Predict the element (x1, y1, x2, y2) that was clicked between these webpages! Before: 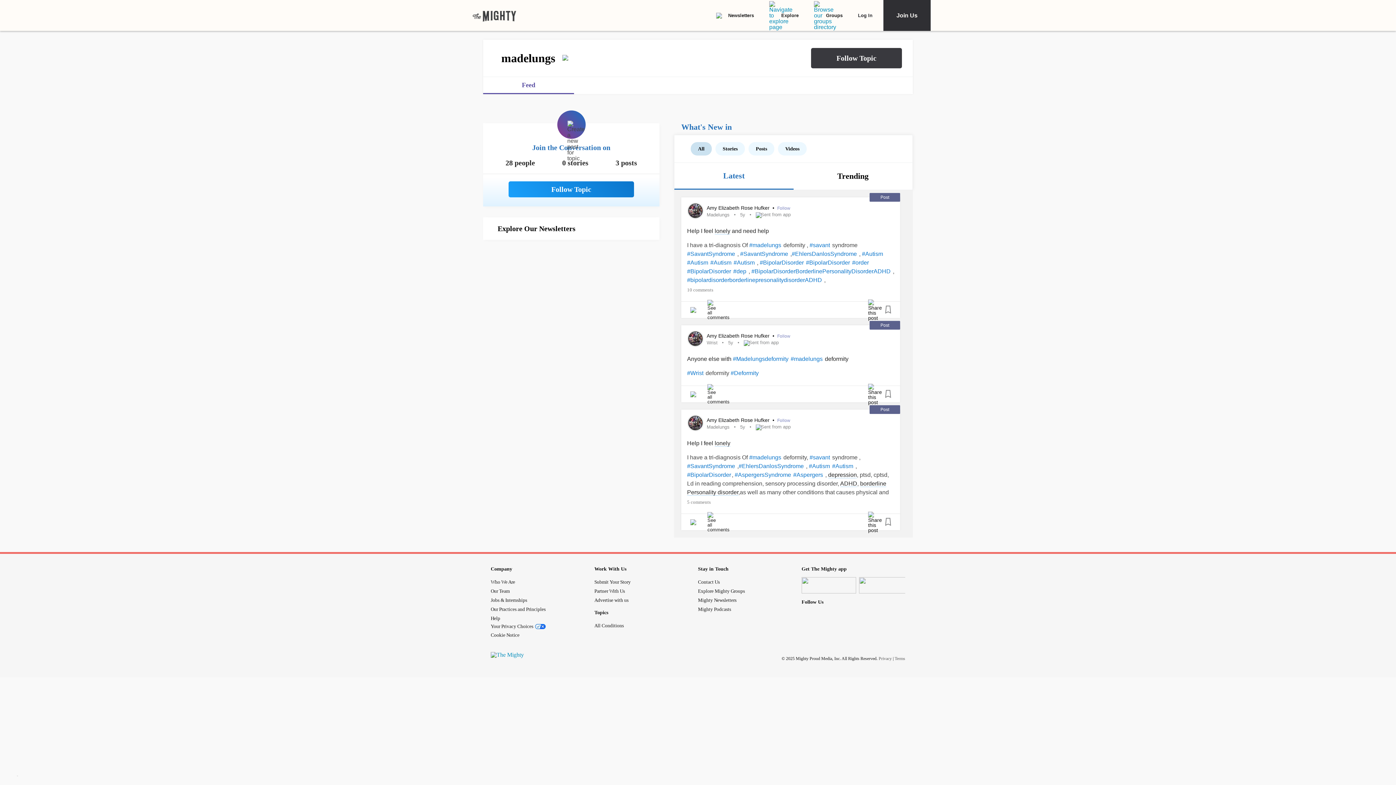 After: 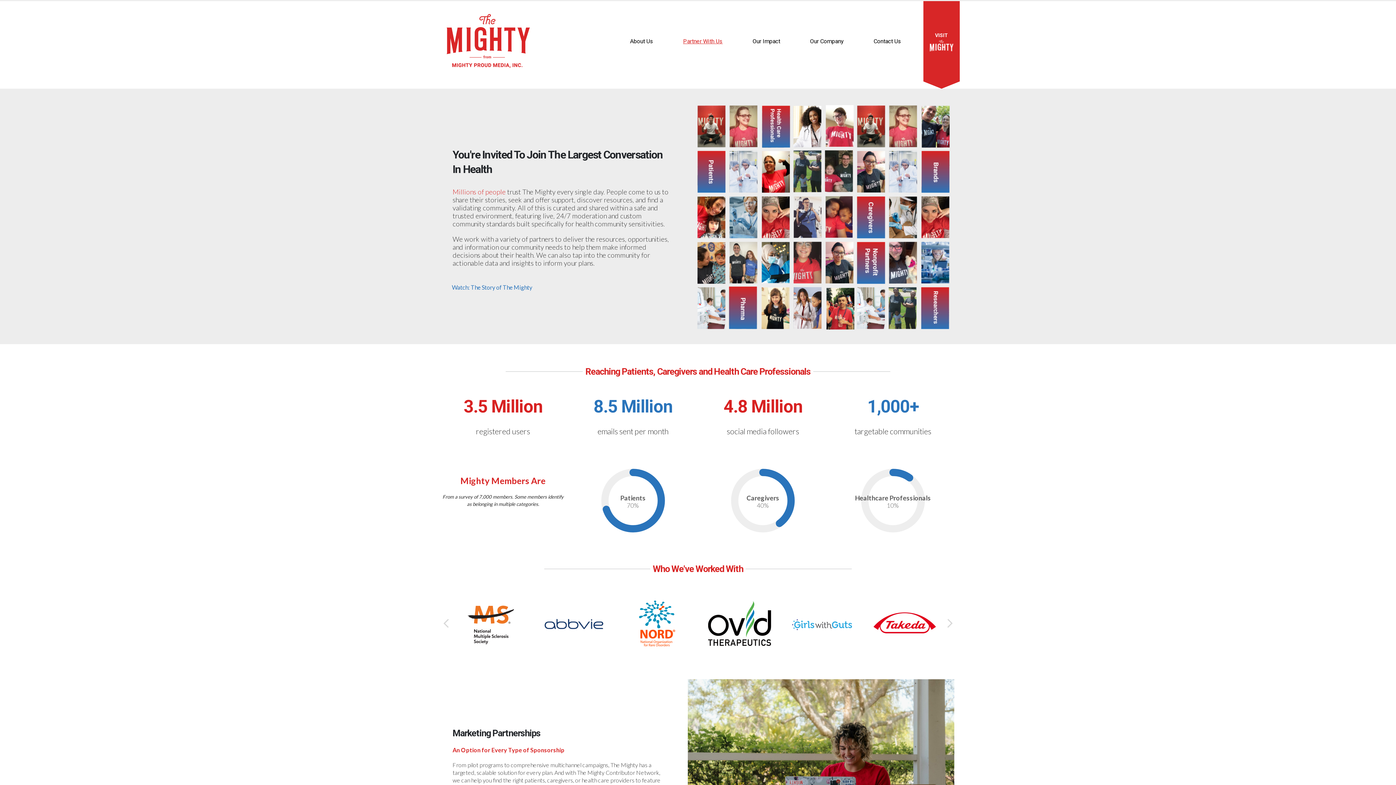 Action: label: Partner With Us bbox: (594, 588, 625, 594)